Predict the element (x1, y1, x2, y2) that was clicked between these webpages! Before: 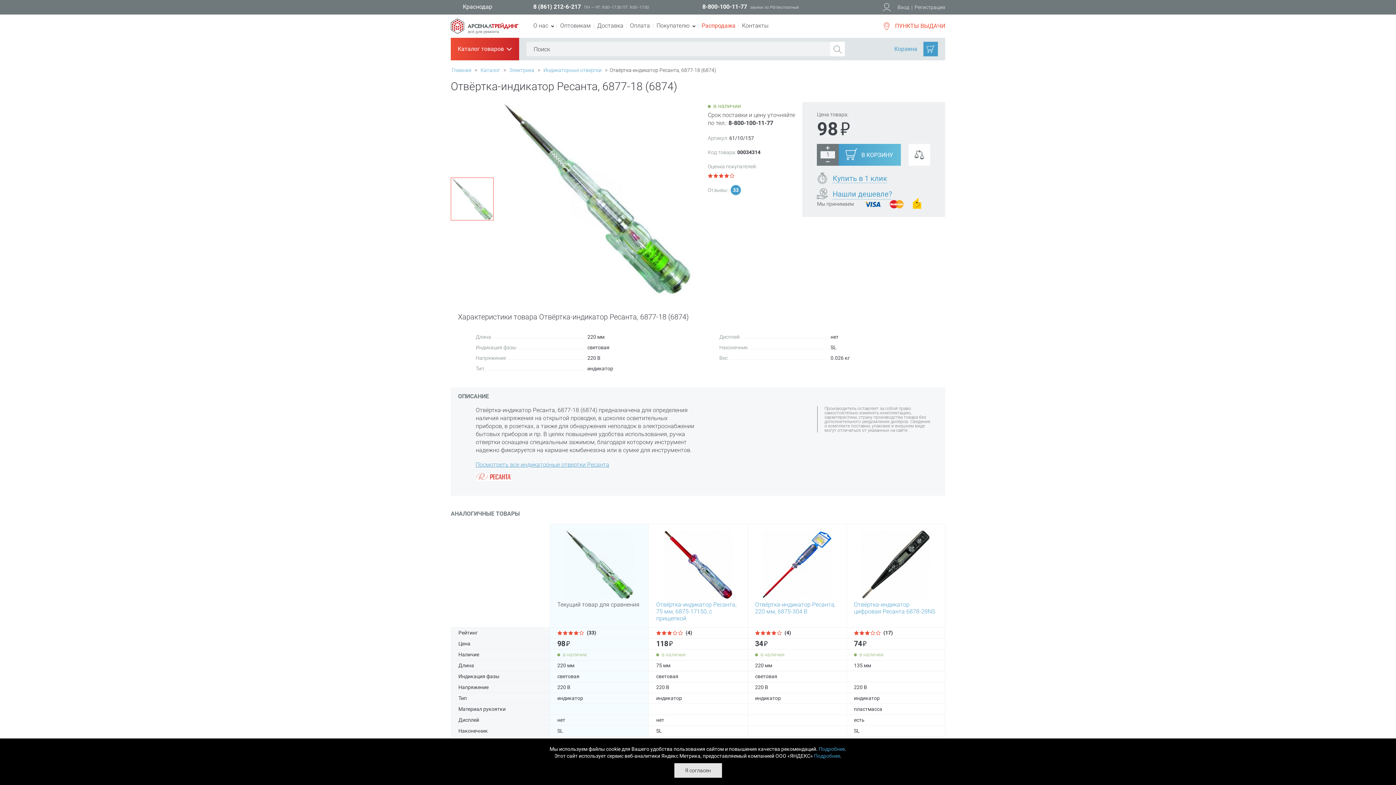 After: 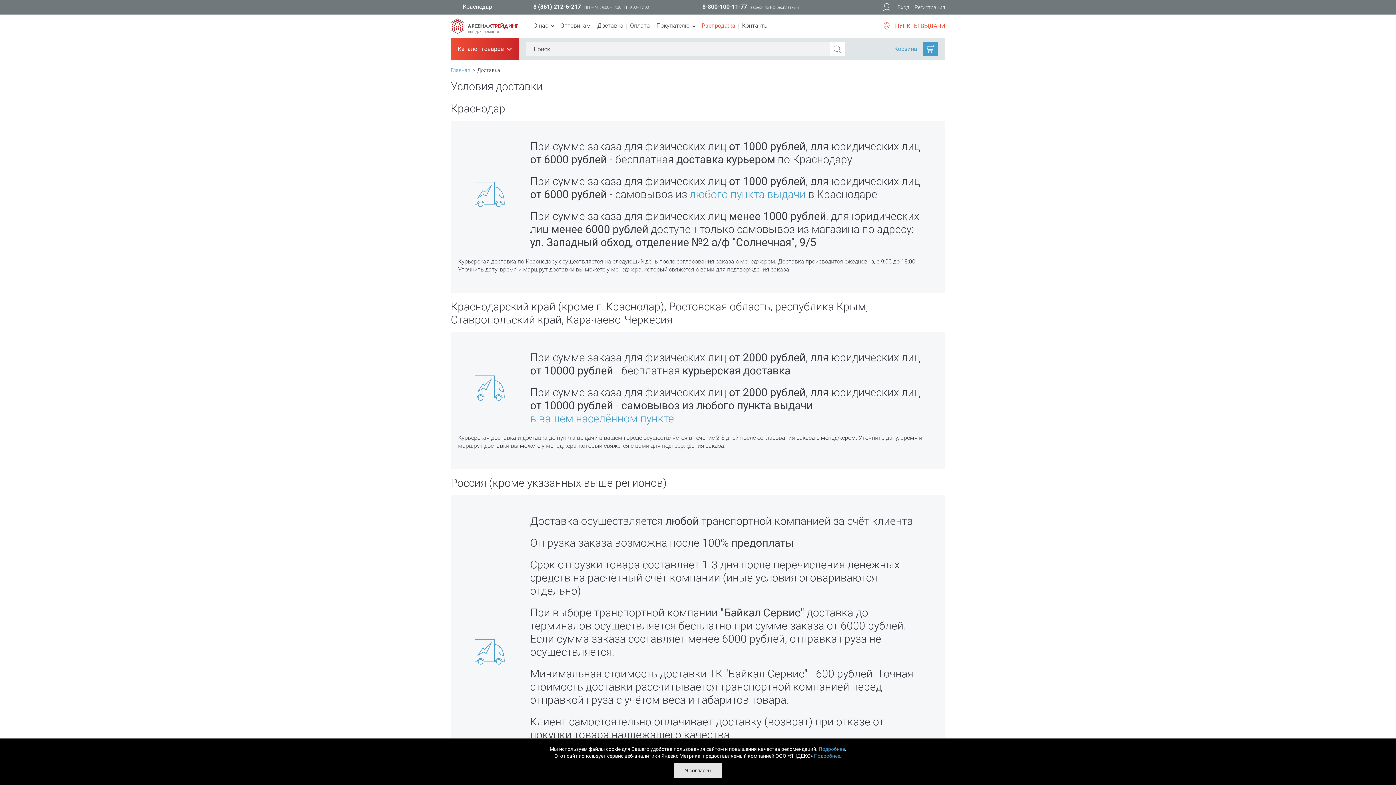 Action: bbox: (597, 22, 623, 29) label: Доставка